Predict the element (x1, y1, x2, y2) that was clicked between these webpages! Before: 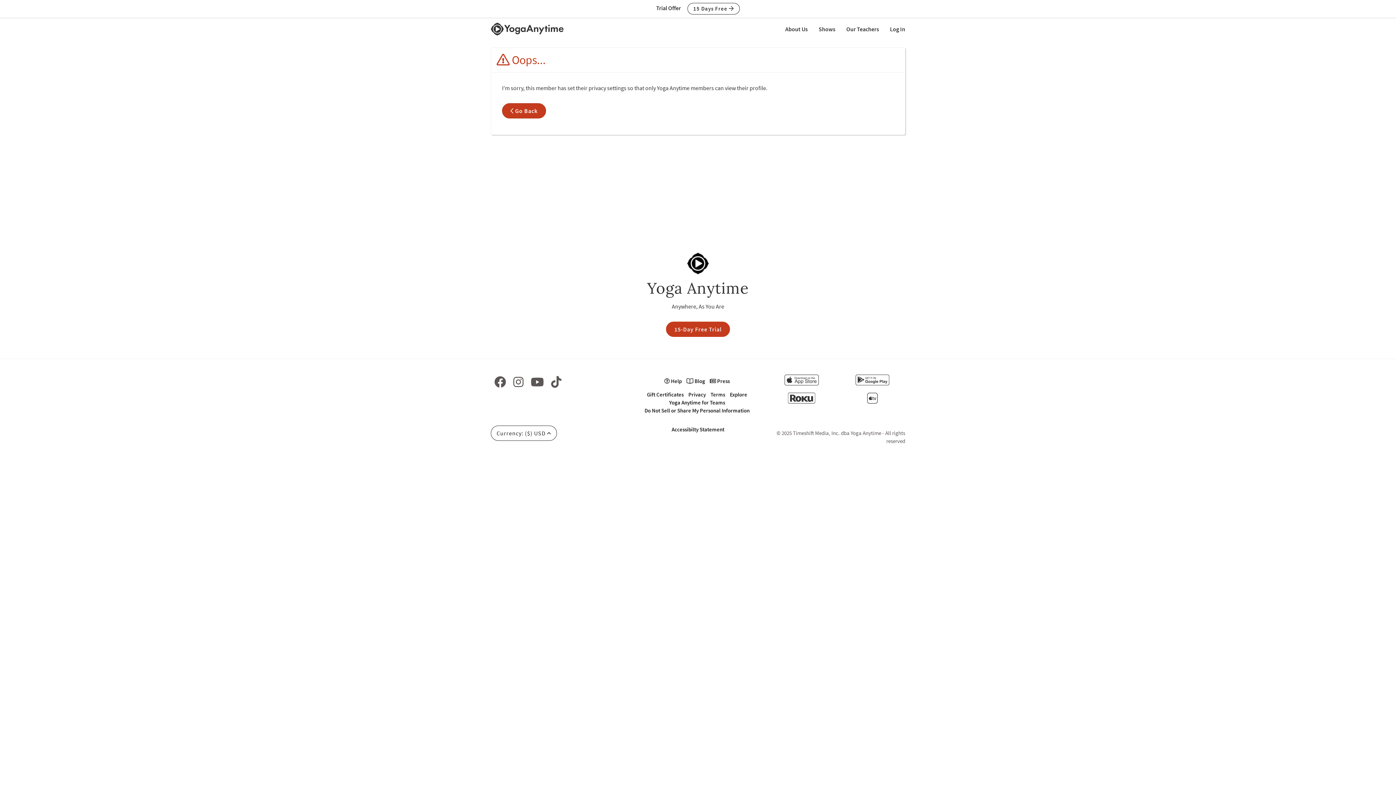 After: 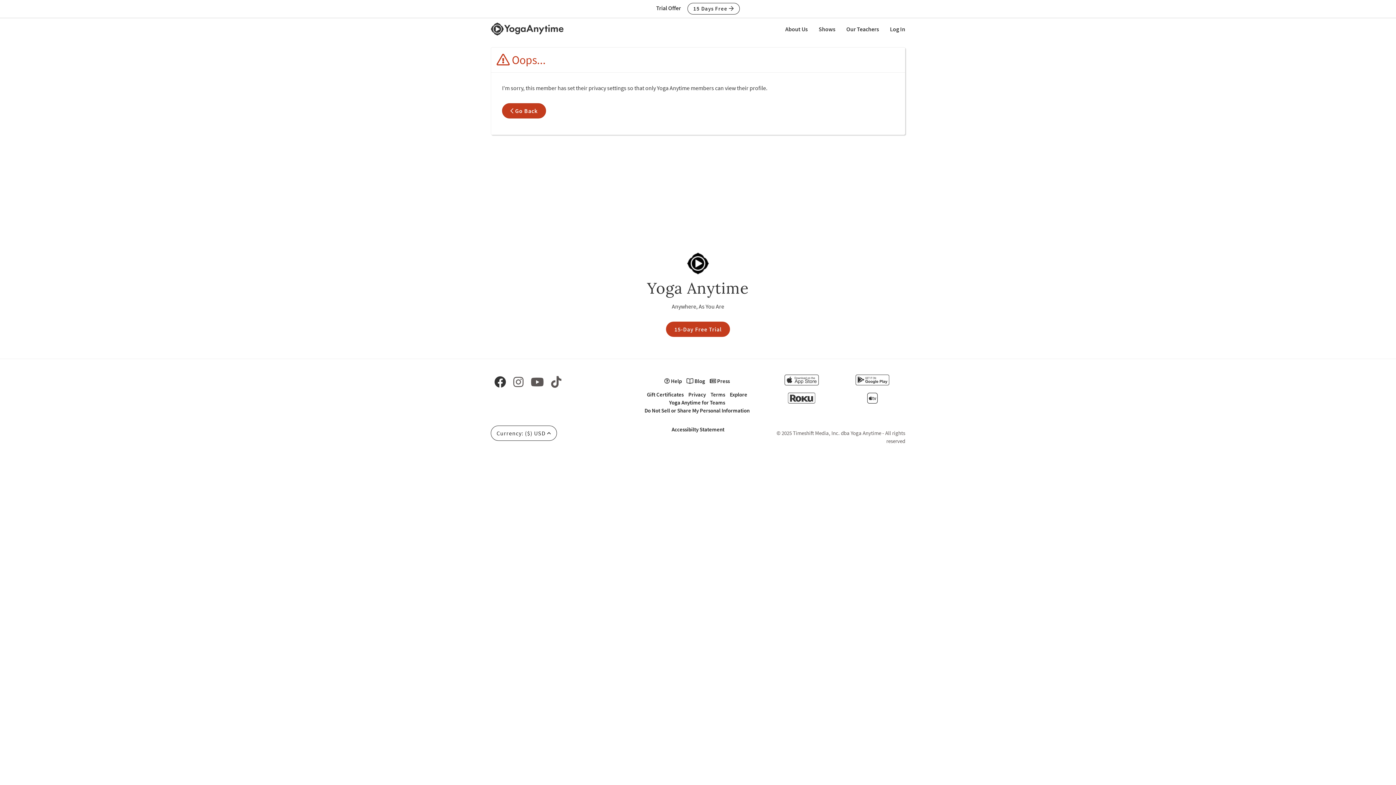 Action: bbox: (494, 375, 506, 389)